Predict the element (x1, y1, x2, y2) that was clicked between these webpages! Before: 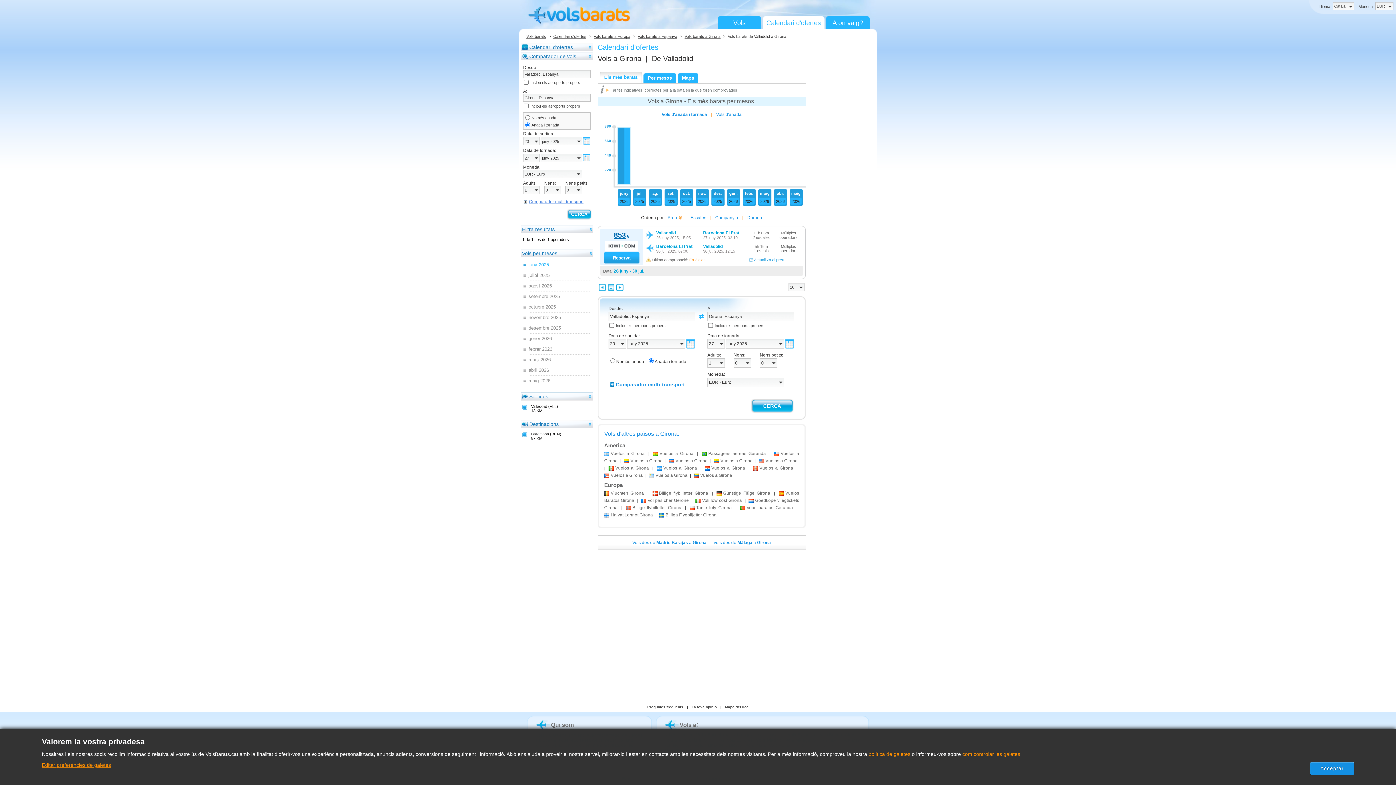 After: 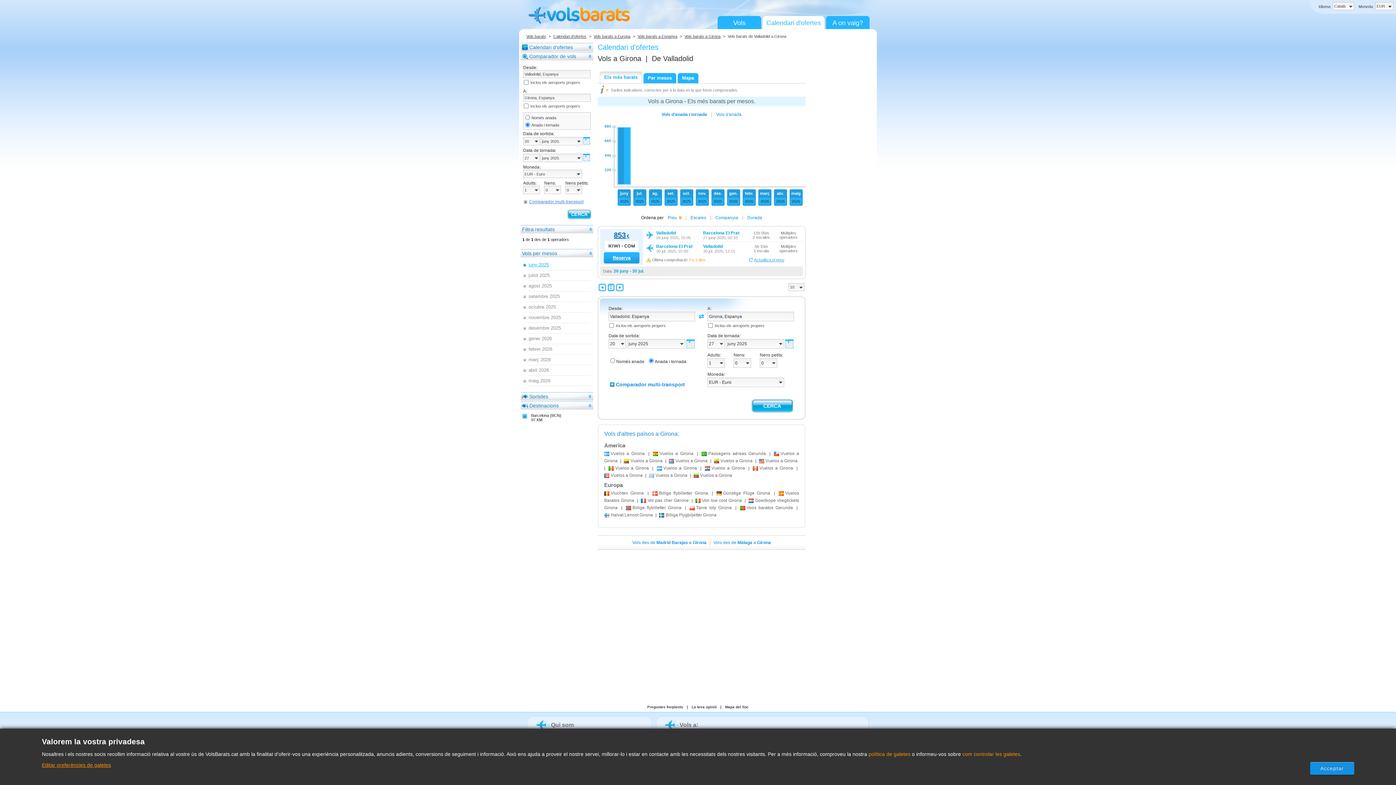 Action: label: Sortides bbox: (529, 392, 591, 401)